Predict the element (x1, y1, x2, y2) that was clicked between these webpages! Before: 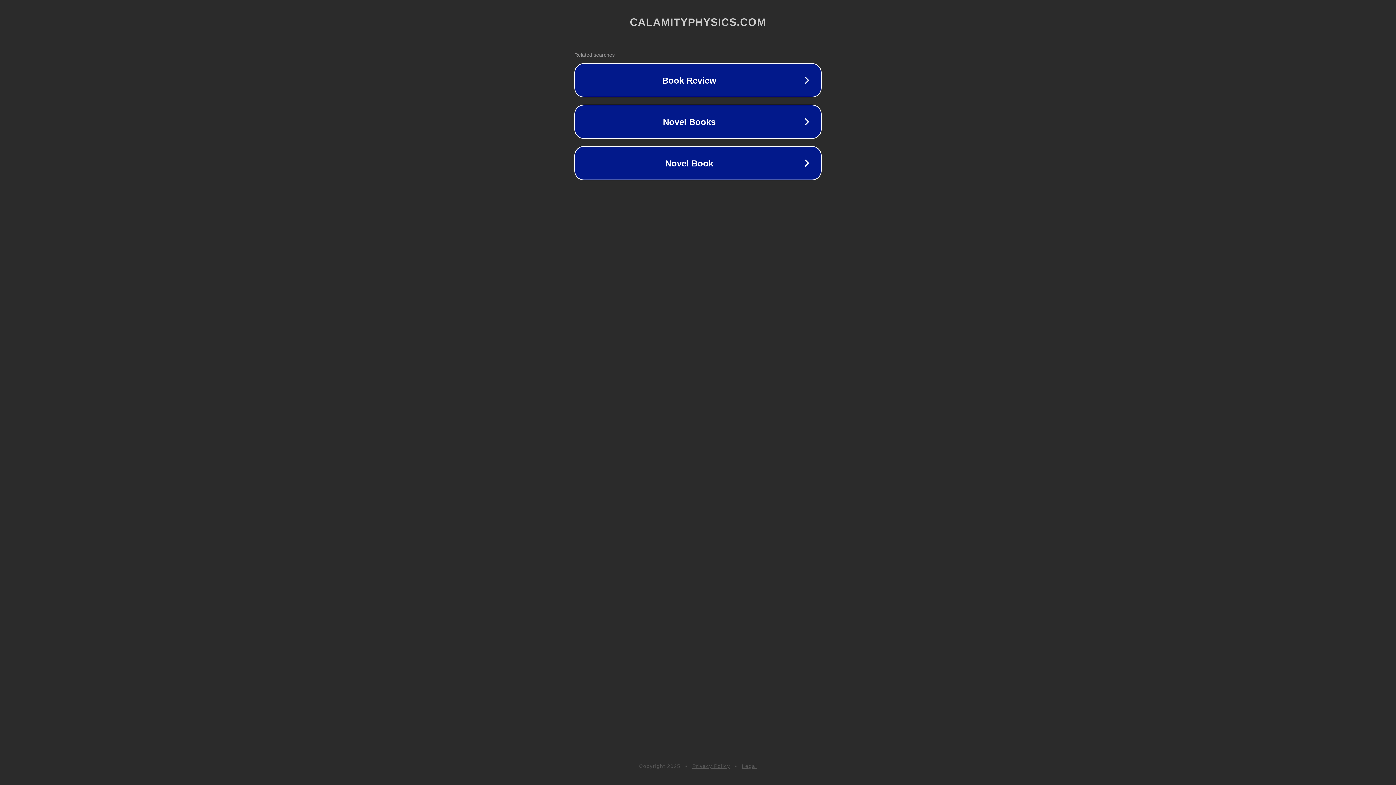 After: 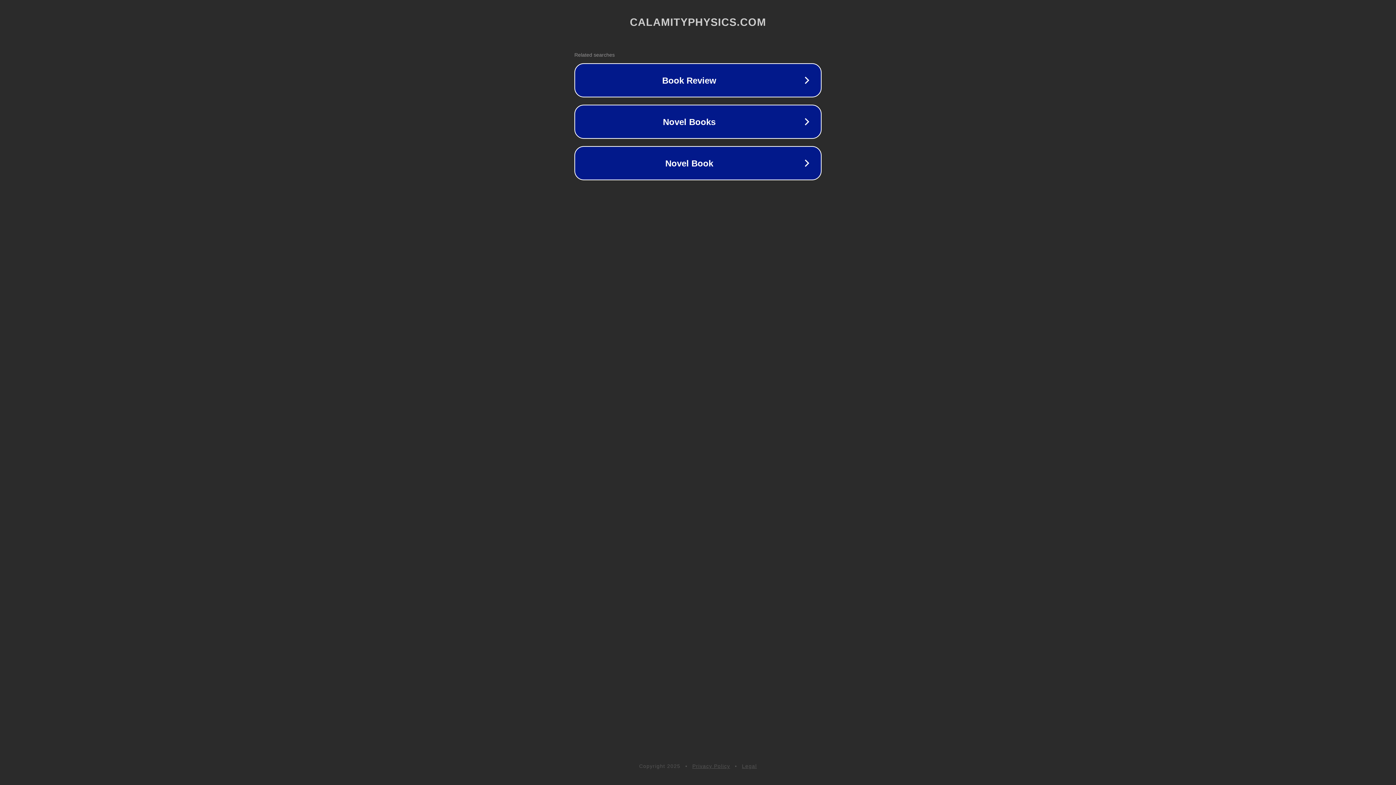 Action: bbox: (692, 763, 730, 769) label: Privacy Policy